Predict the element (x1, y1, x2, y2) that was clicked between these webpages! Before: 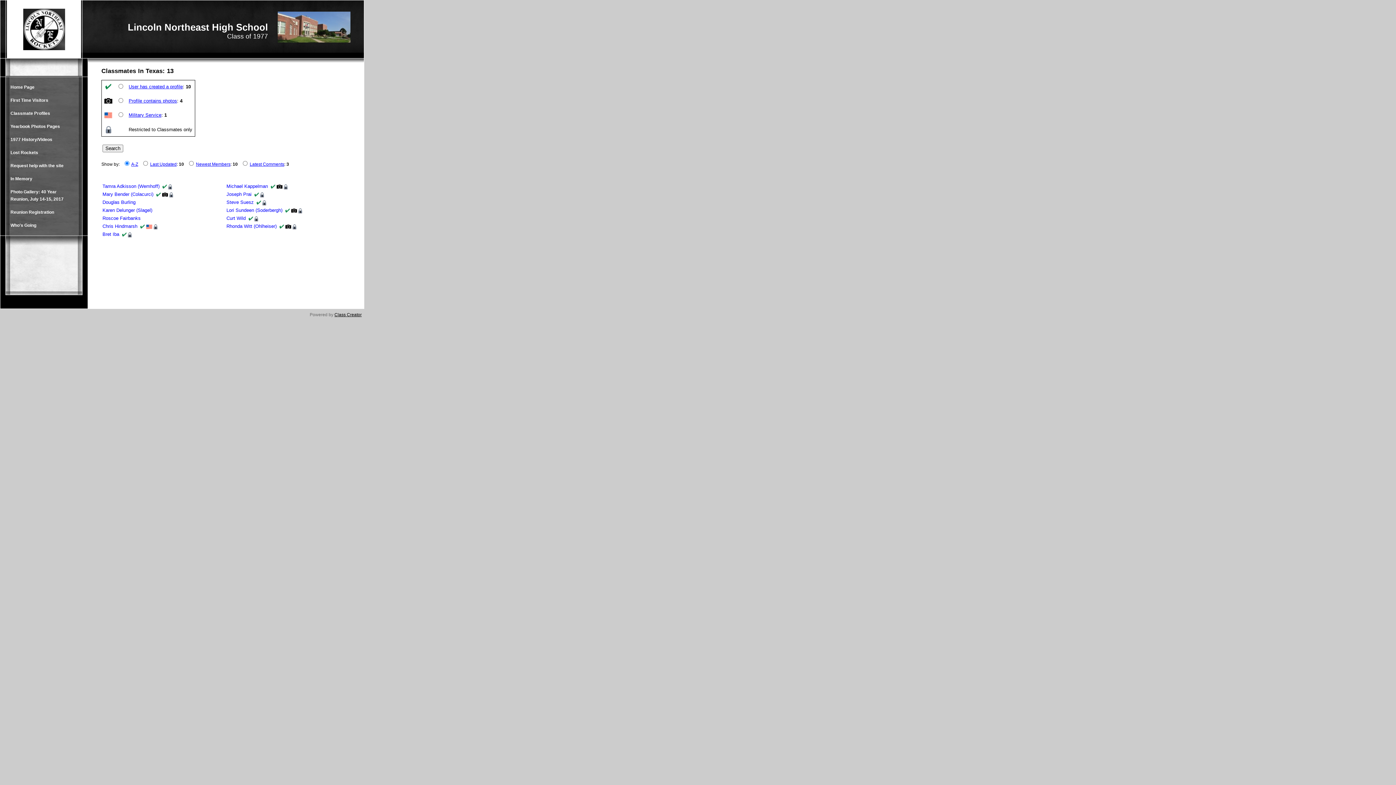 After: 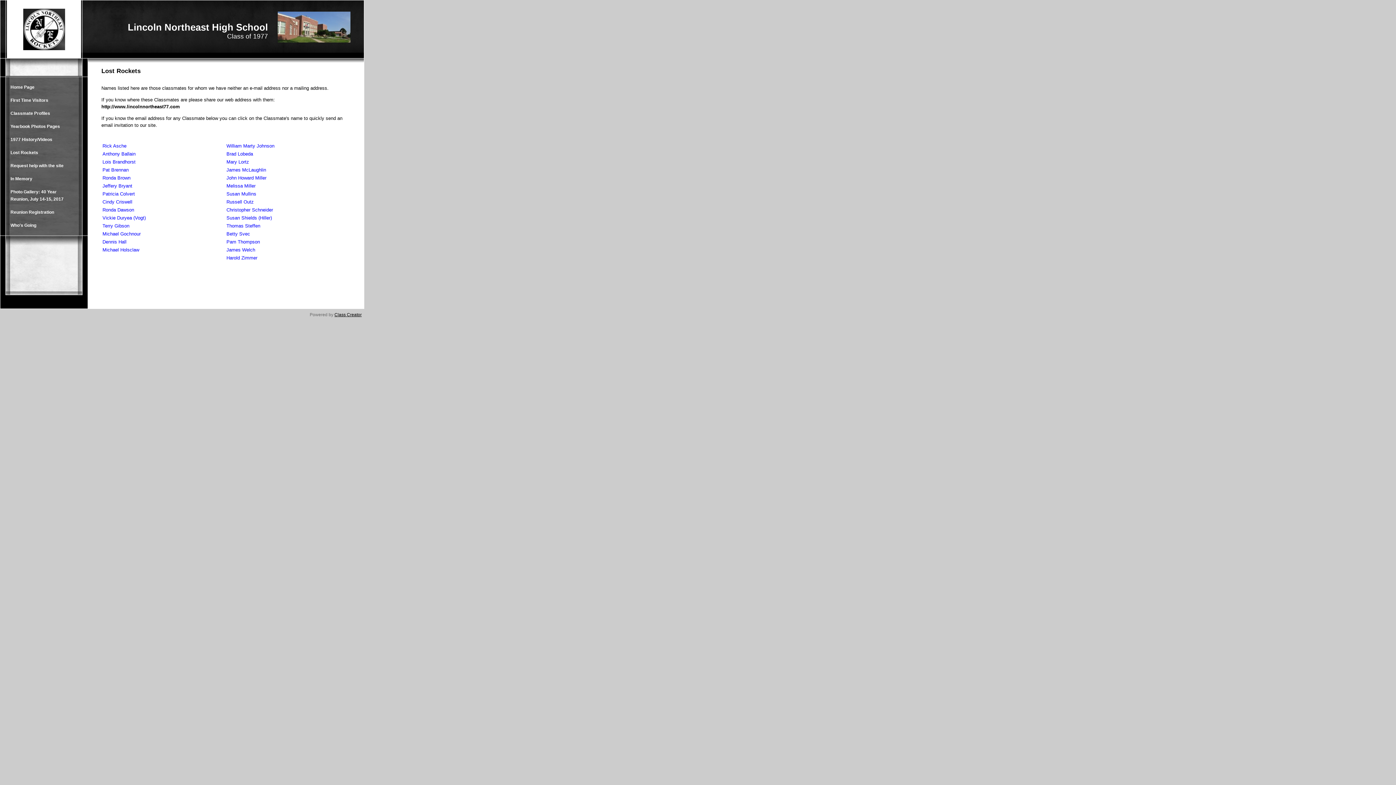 Action: bbox: (6, 146, 77, 159) label: Lost Rockets